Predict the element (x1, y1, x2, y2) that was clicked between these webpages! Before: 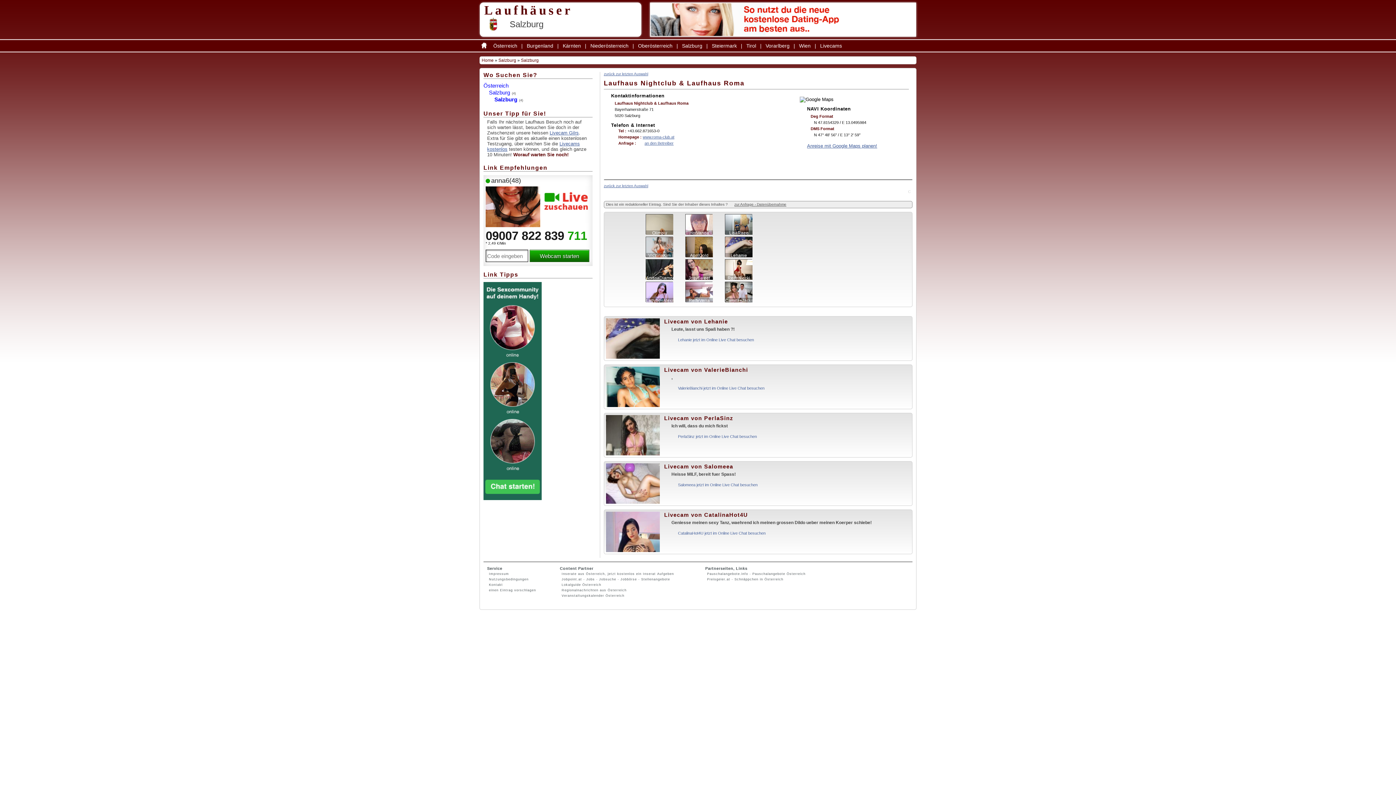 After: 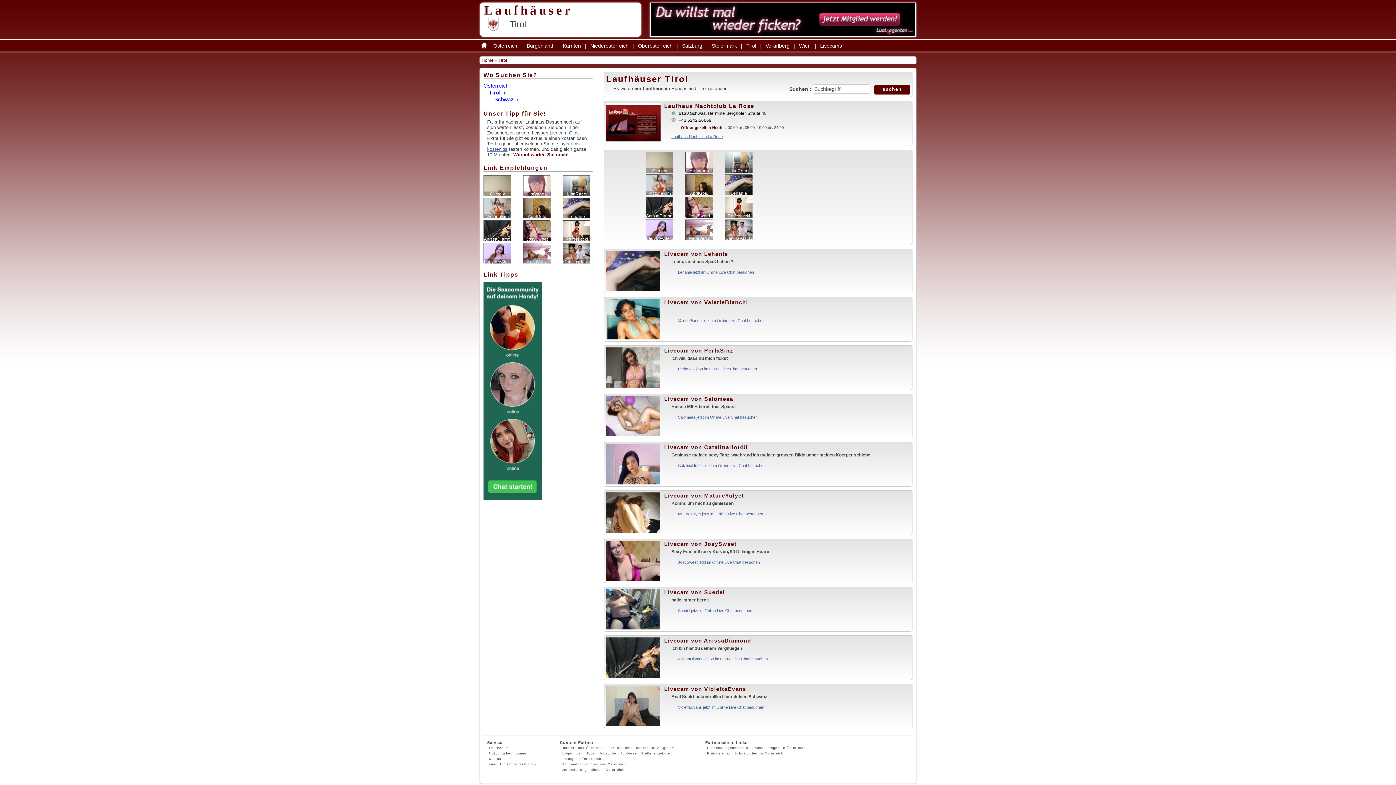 Action: bbox: (744, 42, 758, 48) label: Tirol